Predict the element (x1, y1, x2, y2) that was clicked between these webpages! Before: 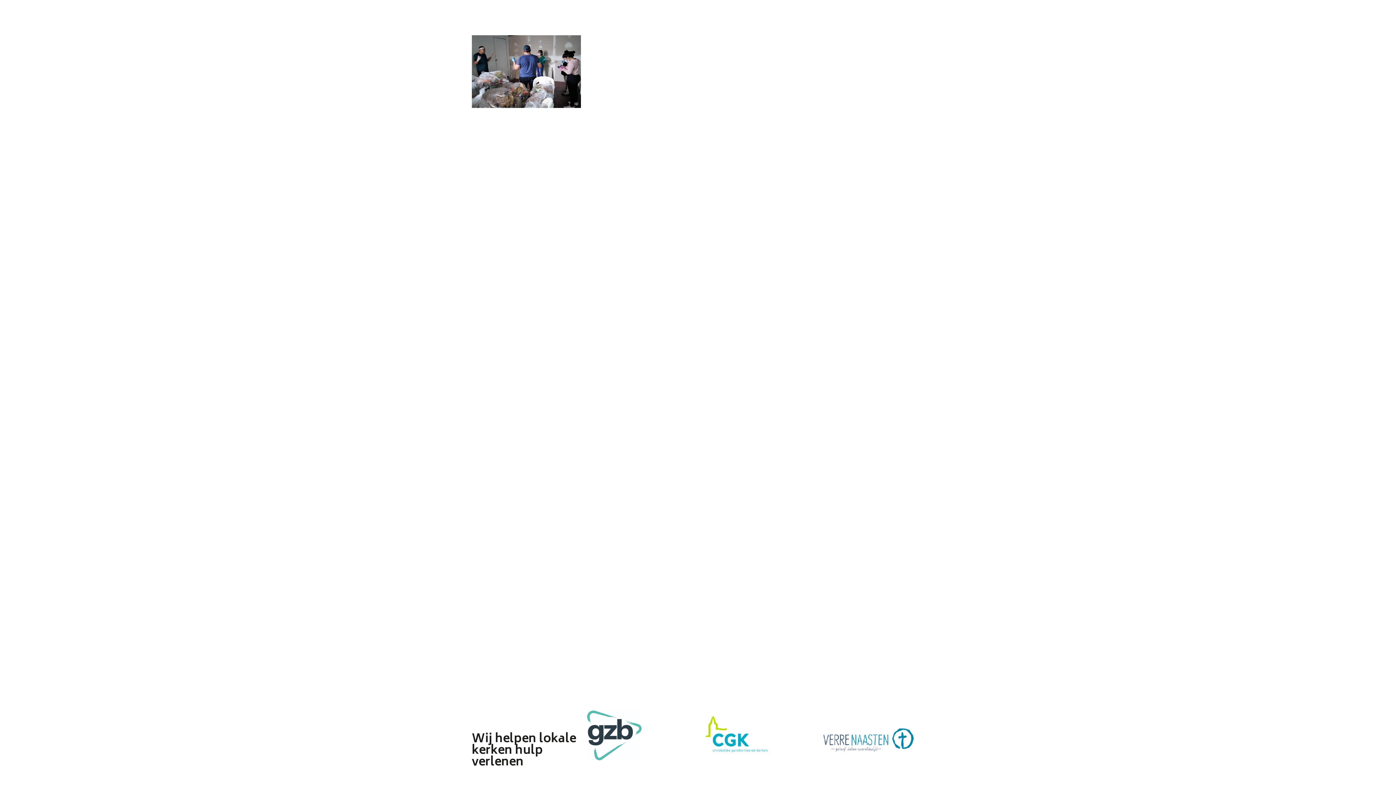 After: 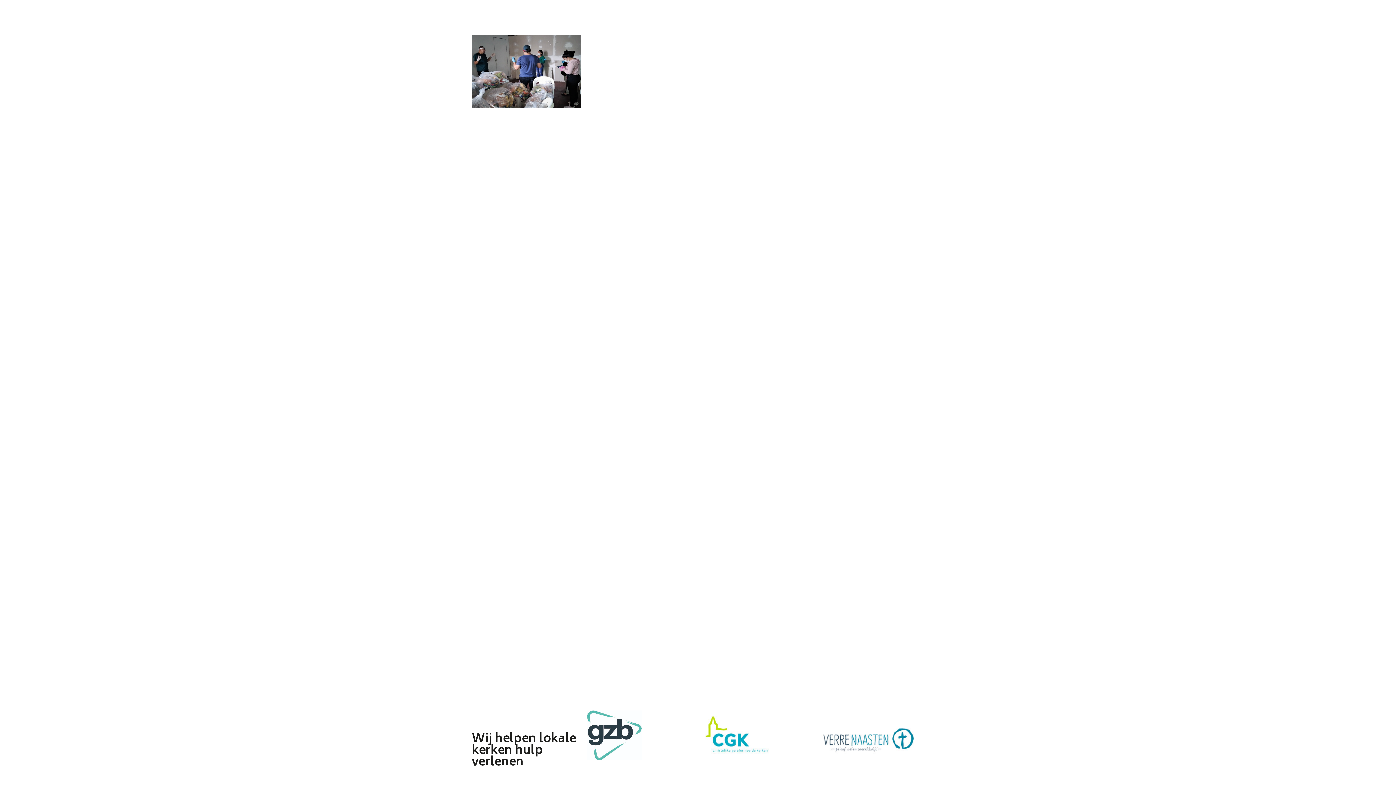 Action: bbox: (587, 754, 641, 764)